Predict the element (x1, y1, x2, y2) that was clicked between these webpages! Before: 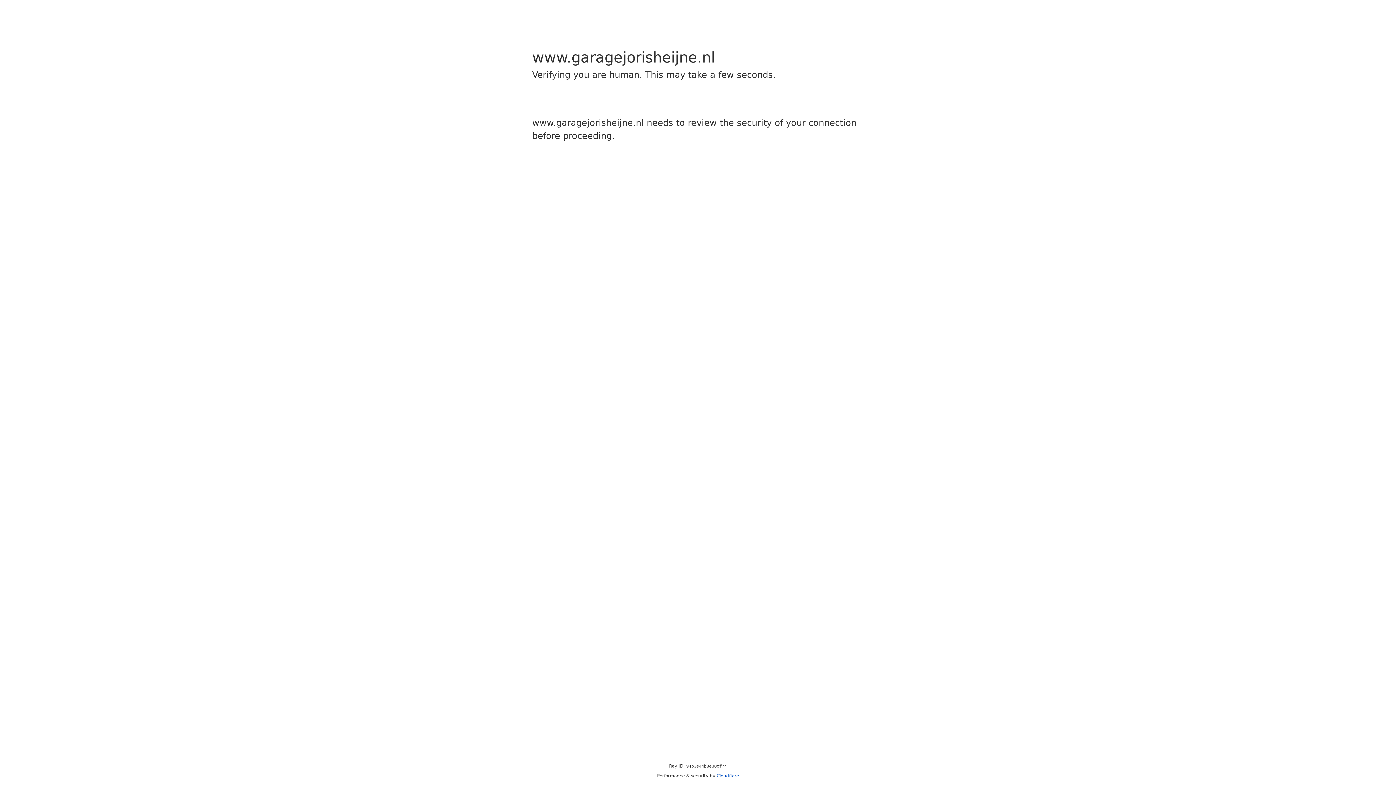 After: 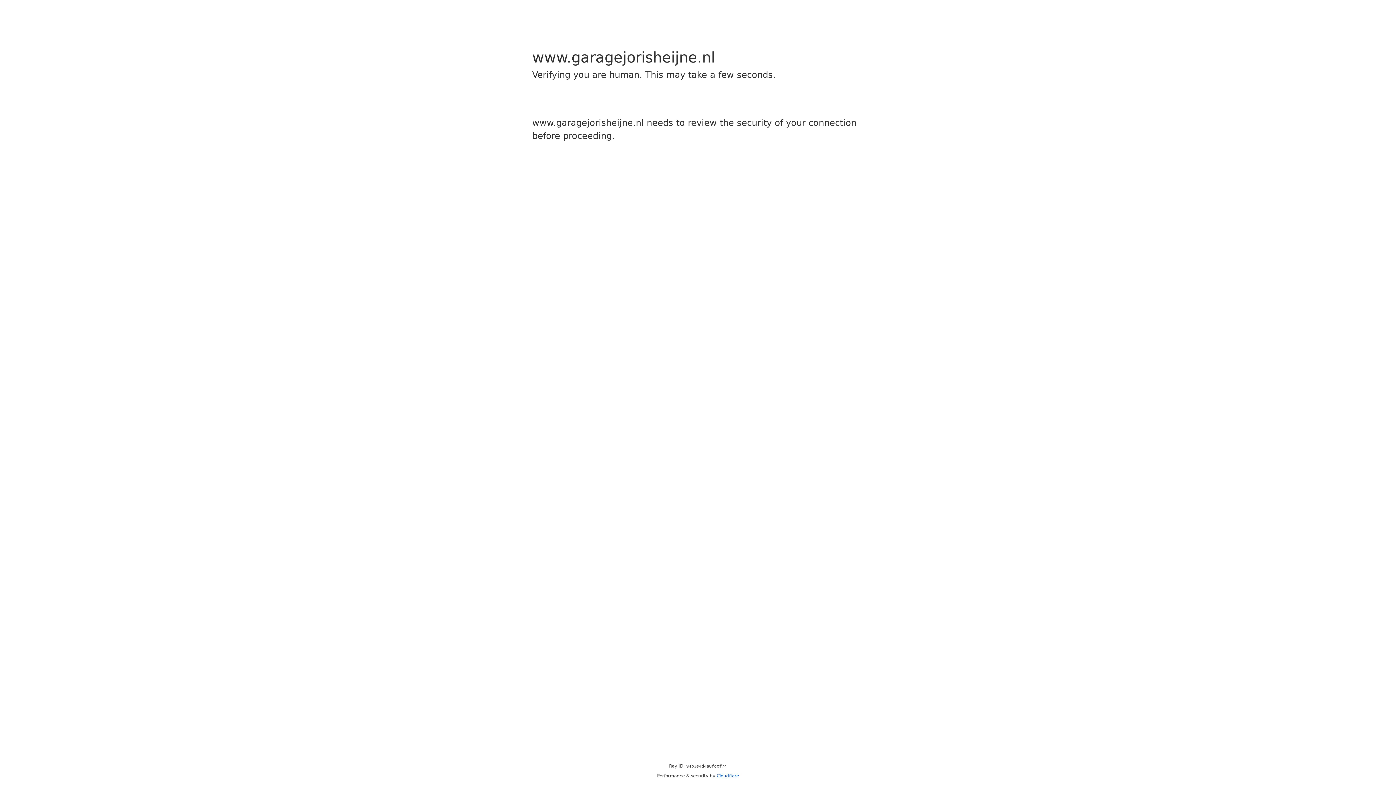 Action: label: Cloudflare bbox: (716, 773, 739, 778)